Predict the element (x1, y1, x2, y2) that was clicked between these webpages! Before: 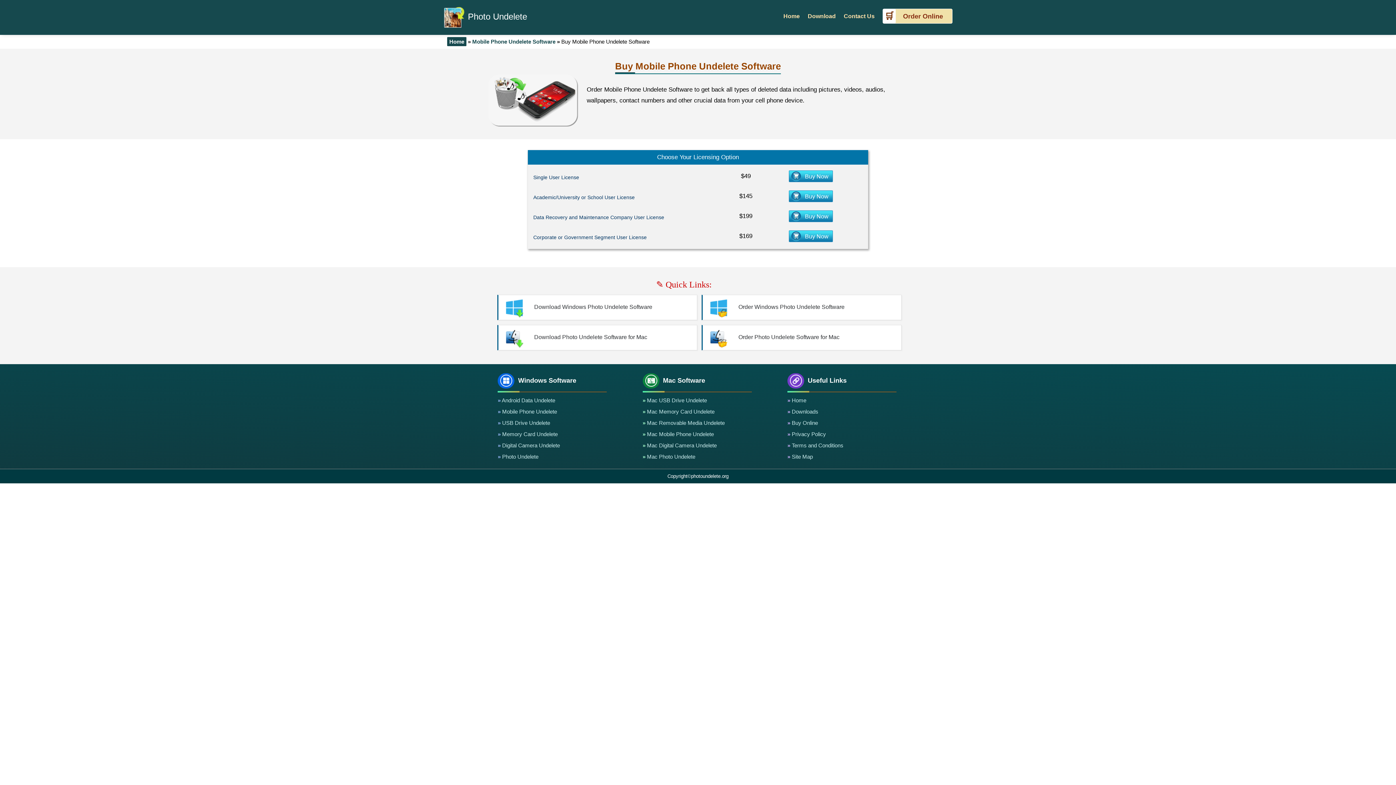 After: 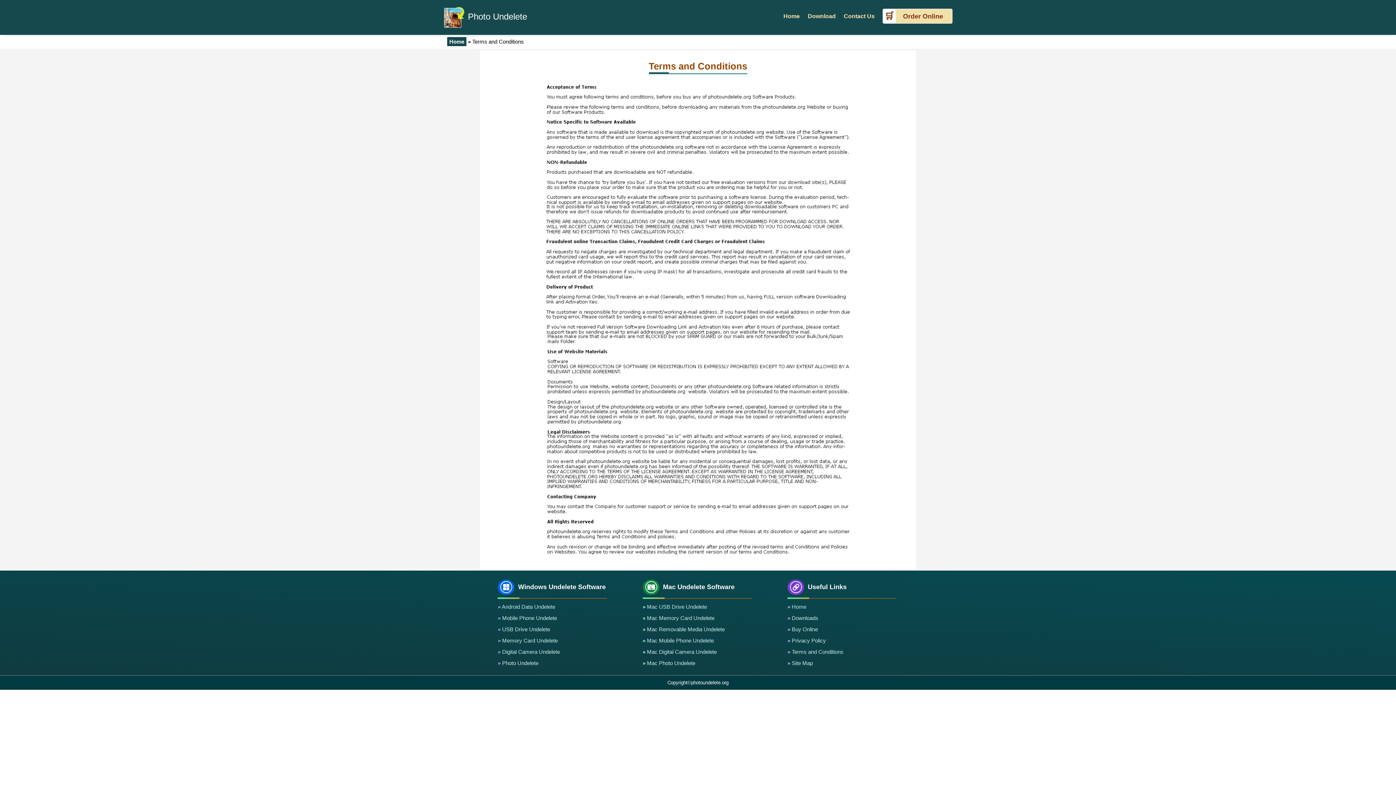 Action: label:  Terms and Conditions bbox: (790, 442, 843, 448)